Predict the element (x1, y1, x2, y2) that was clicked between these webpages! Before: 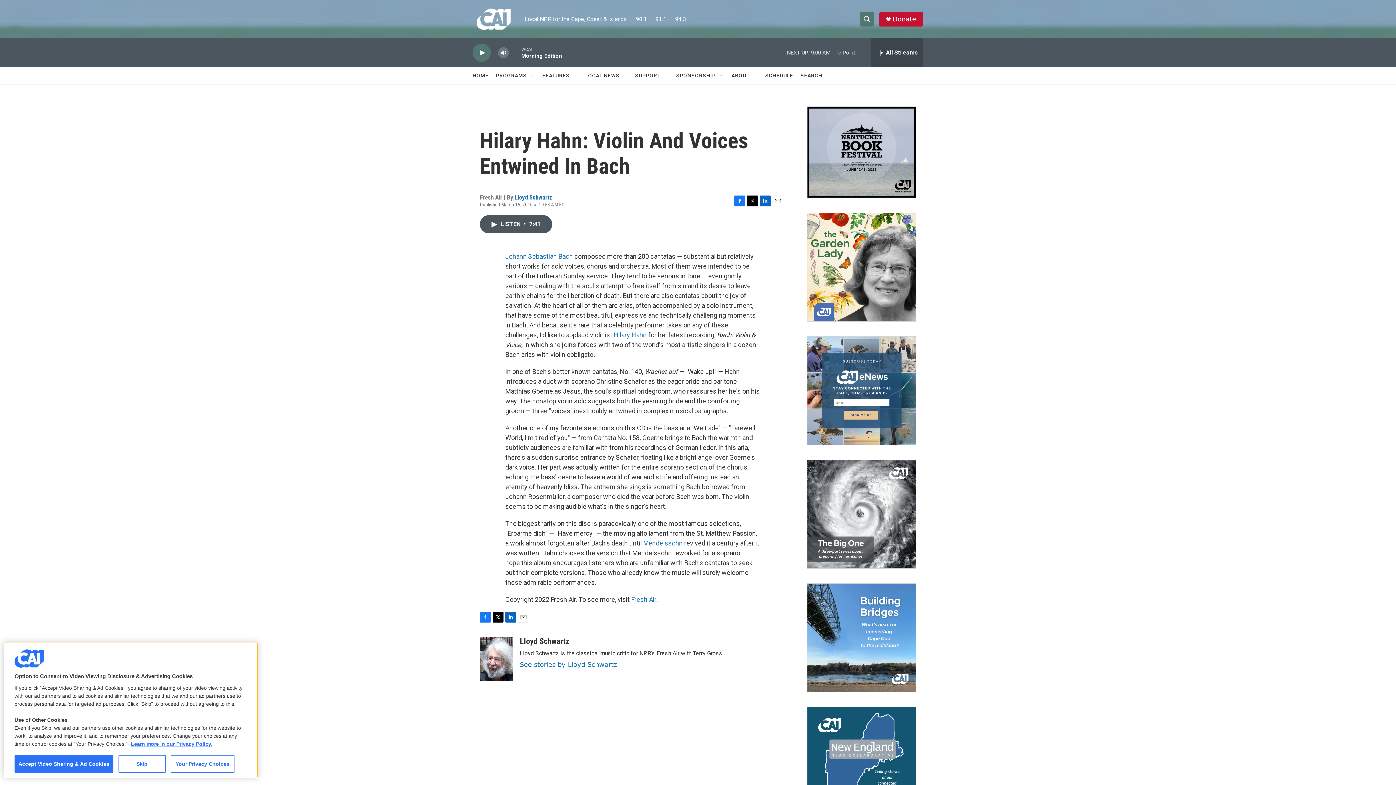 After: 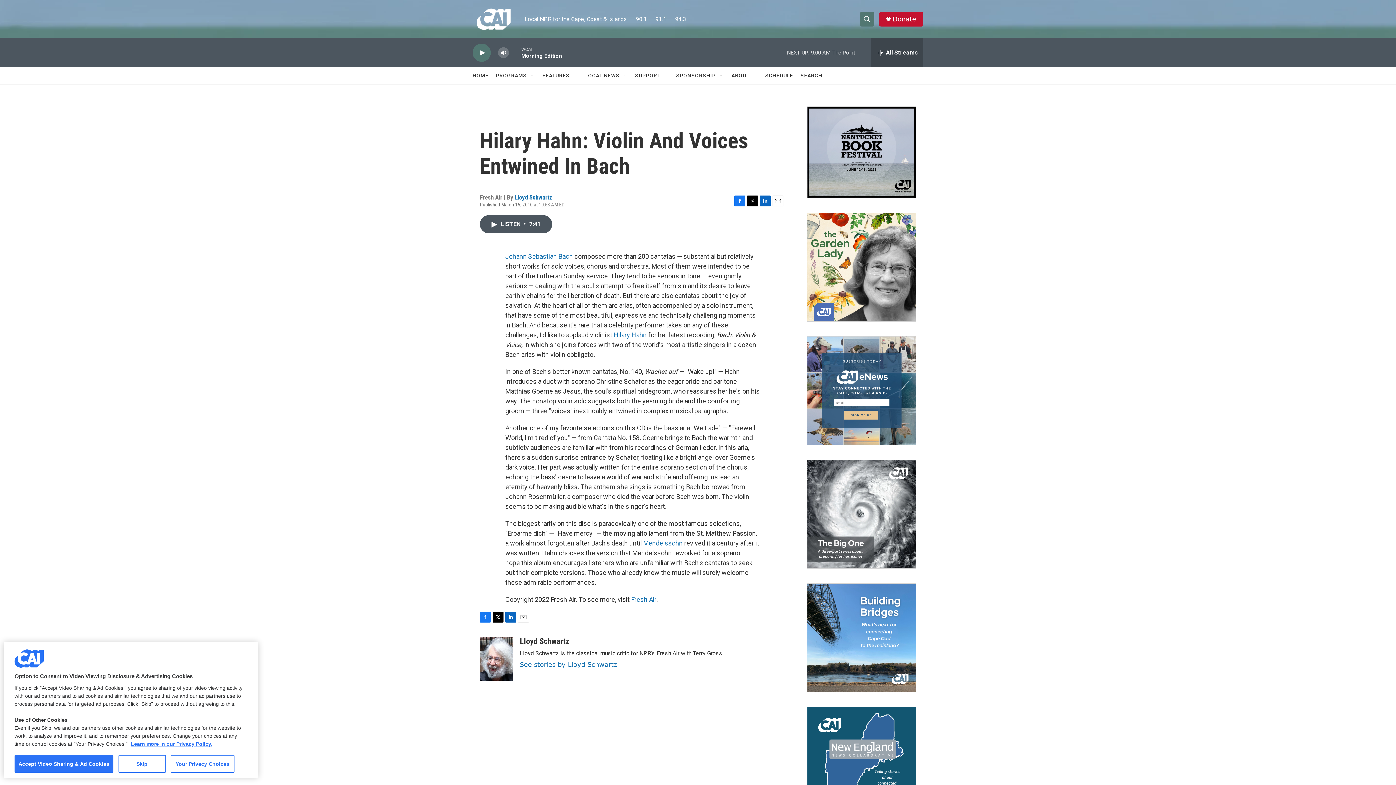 Action: bbox: (505, 612, 516, 622) label: LinkedIn